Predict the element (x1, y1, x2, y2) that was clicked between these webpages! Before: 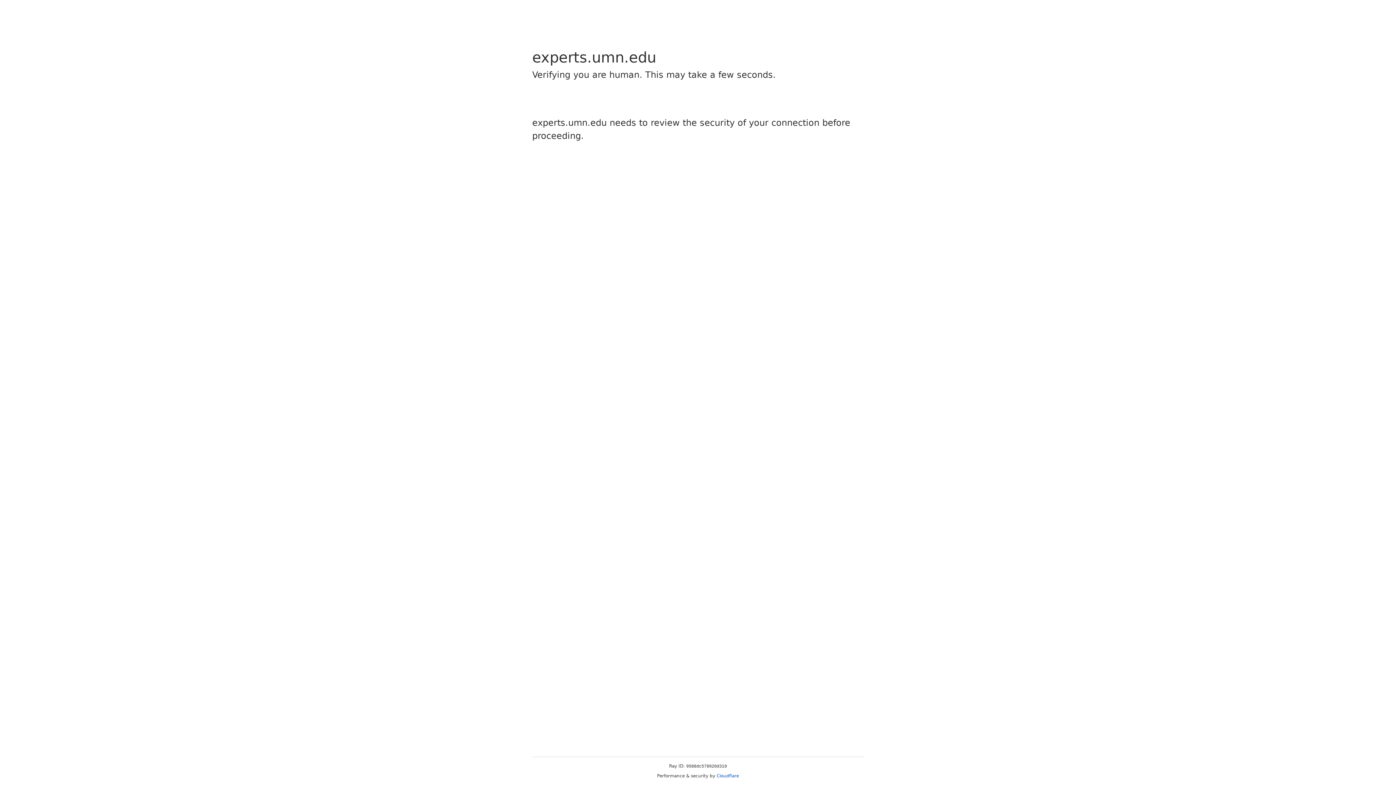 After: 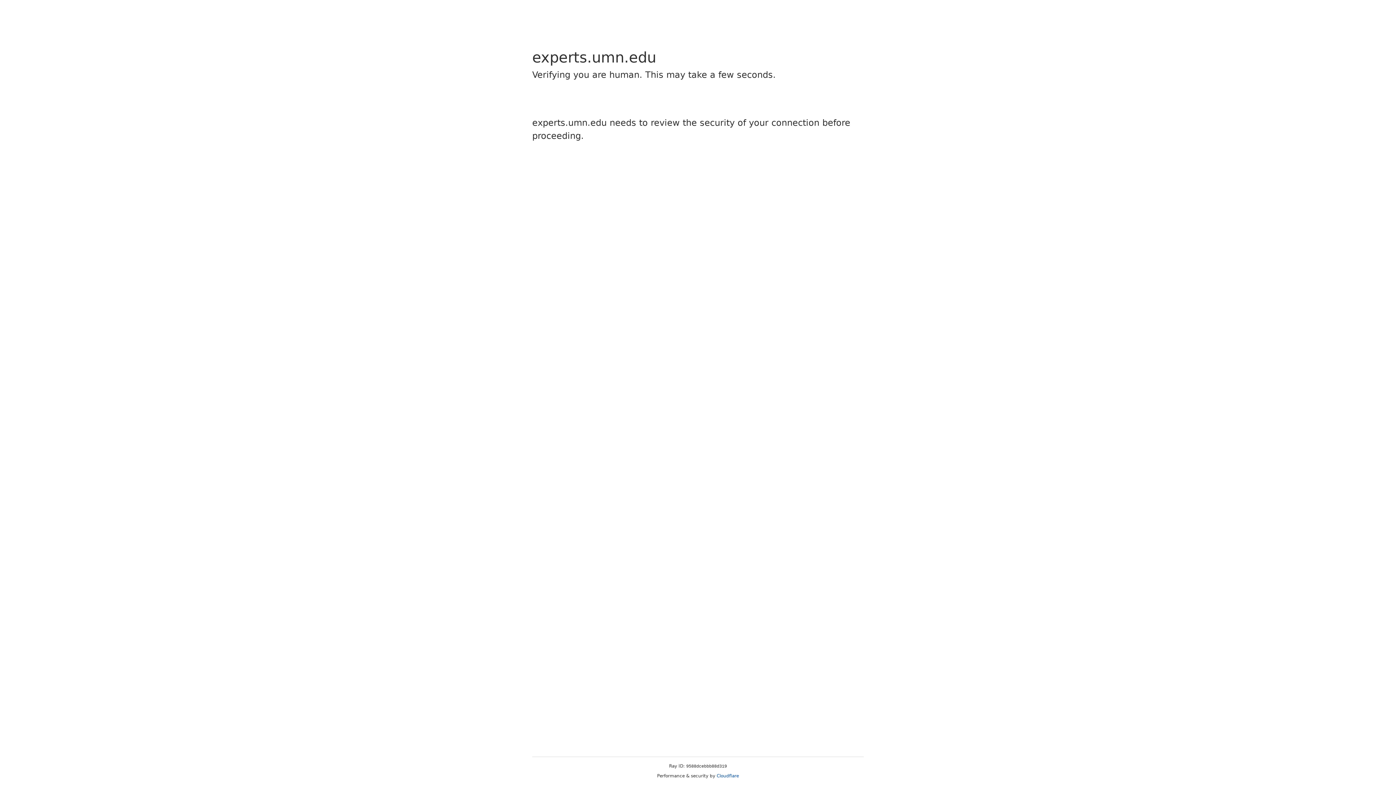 Action: bbox: (716, 773, 739, 778) label: Cloudflare